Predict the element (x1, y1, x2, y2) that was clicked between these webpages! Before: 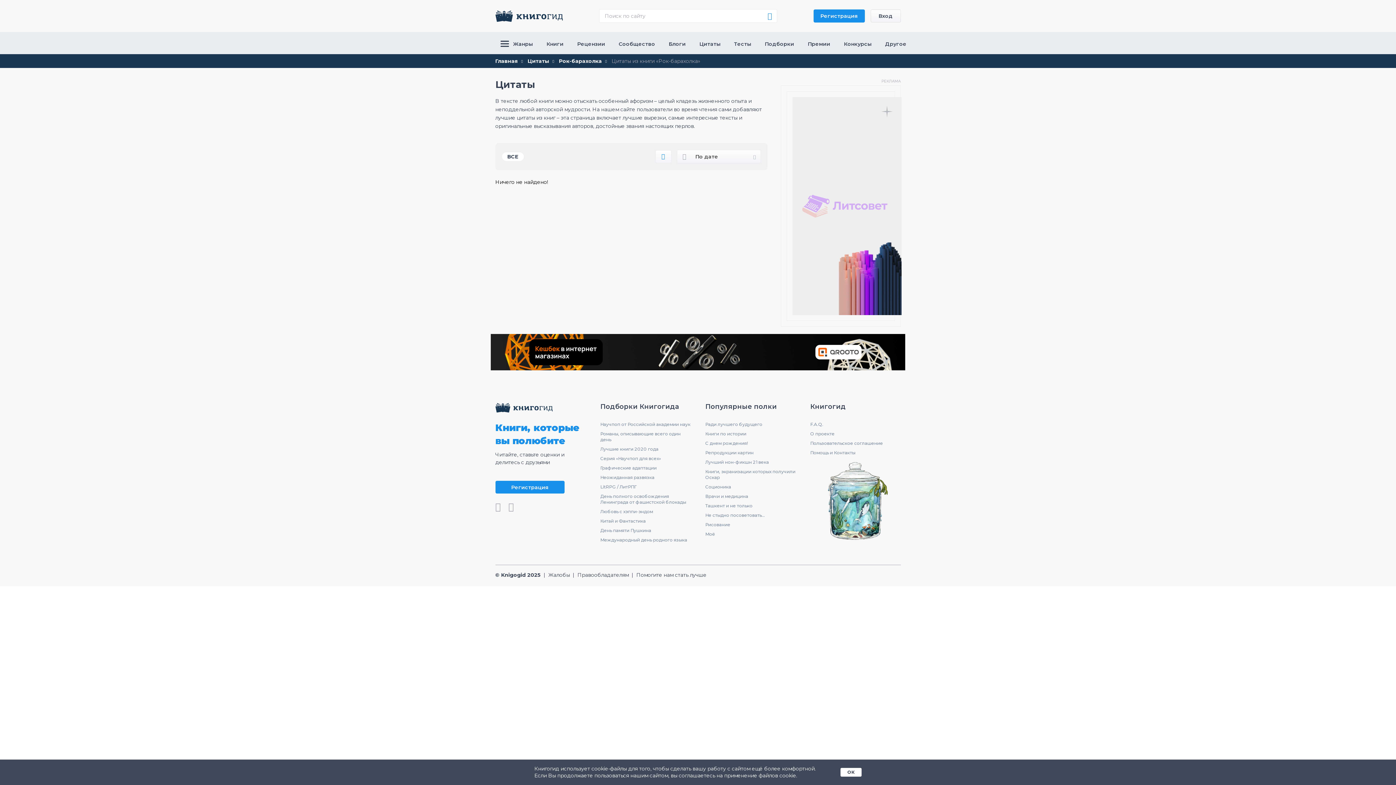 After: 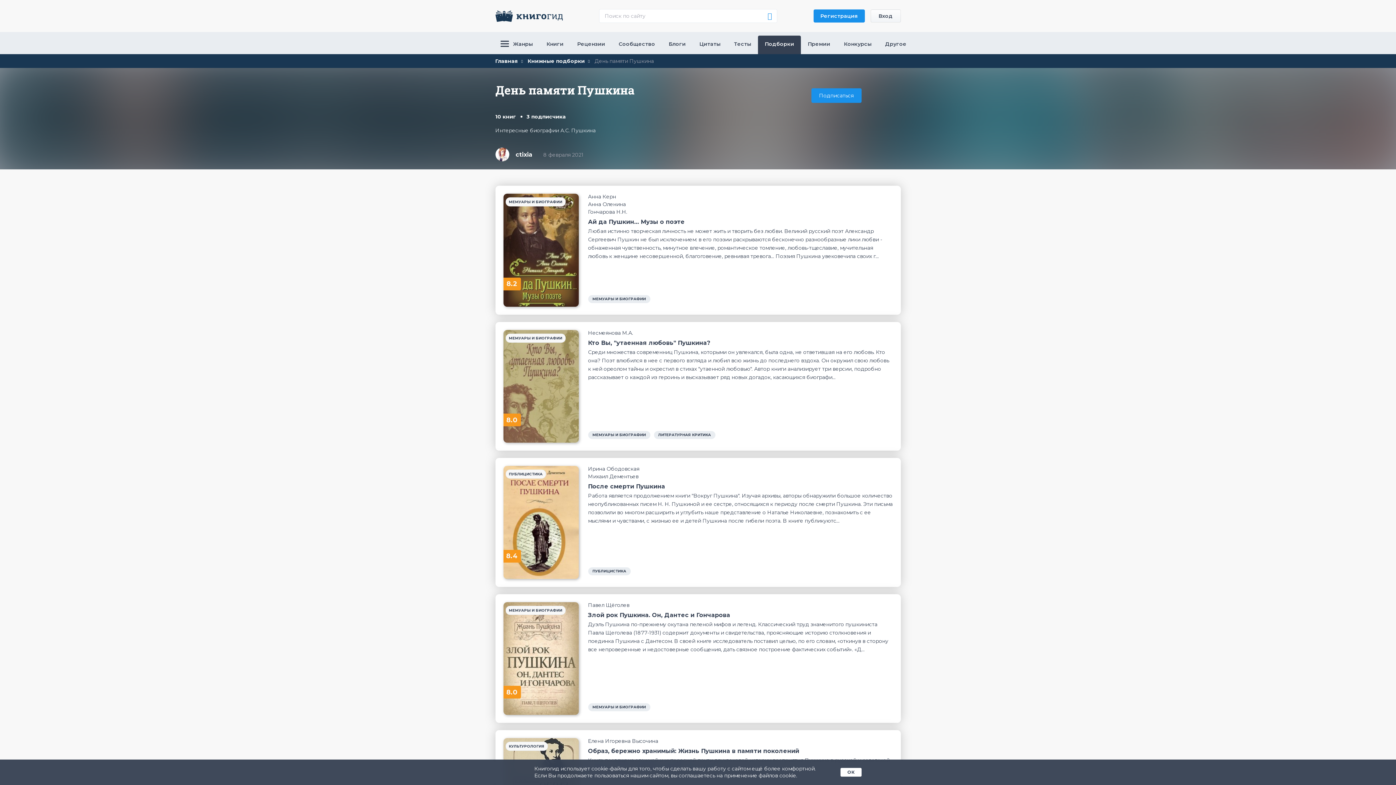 Action: label: День памяти Пушкина bbox: (600, 528, 690, 533)